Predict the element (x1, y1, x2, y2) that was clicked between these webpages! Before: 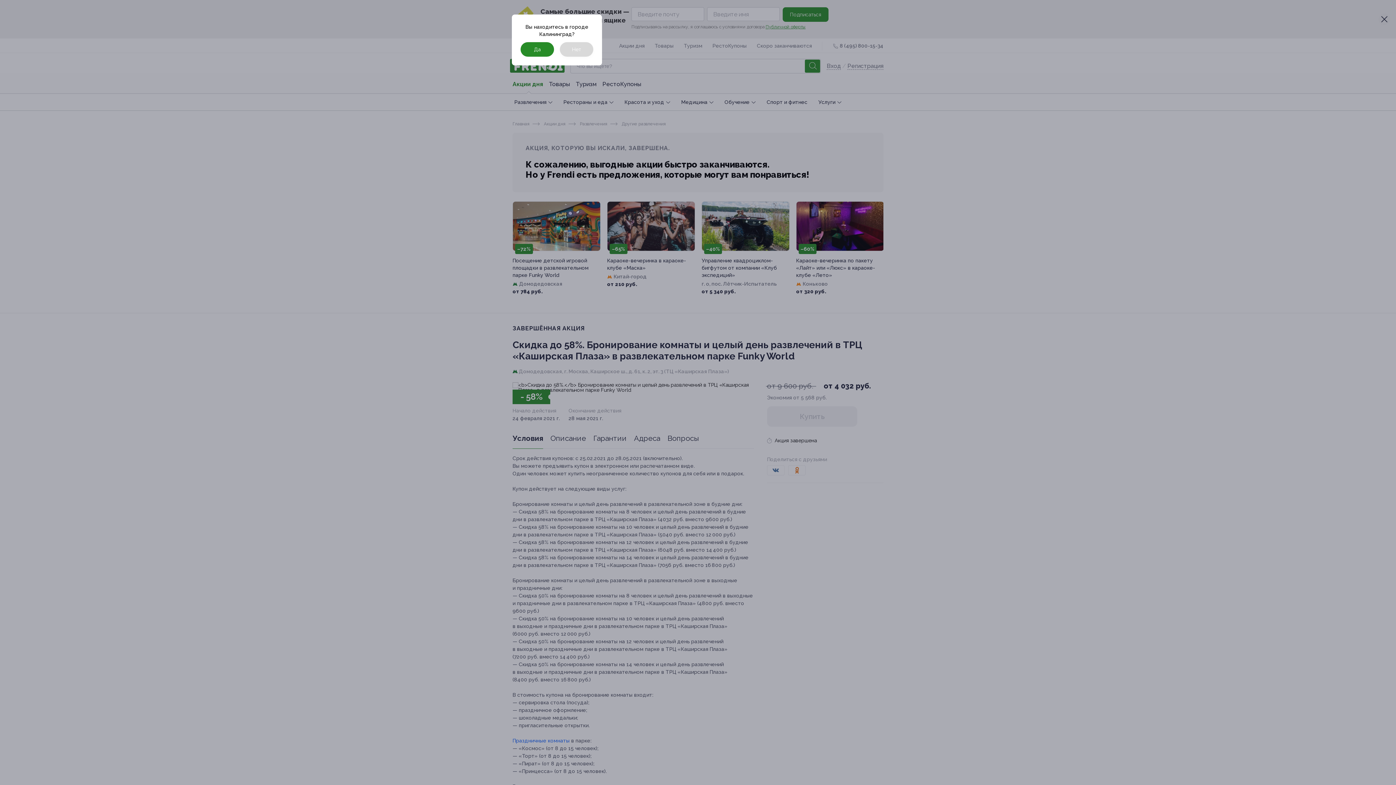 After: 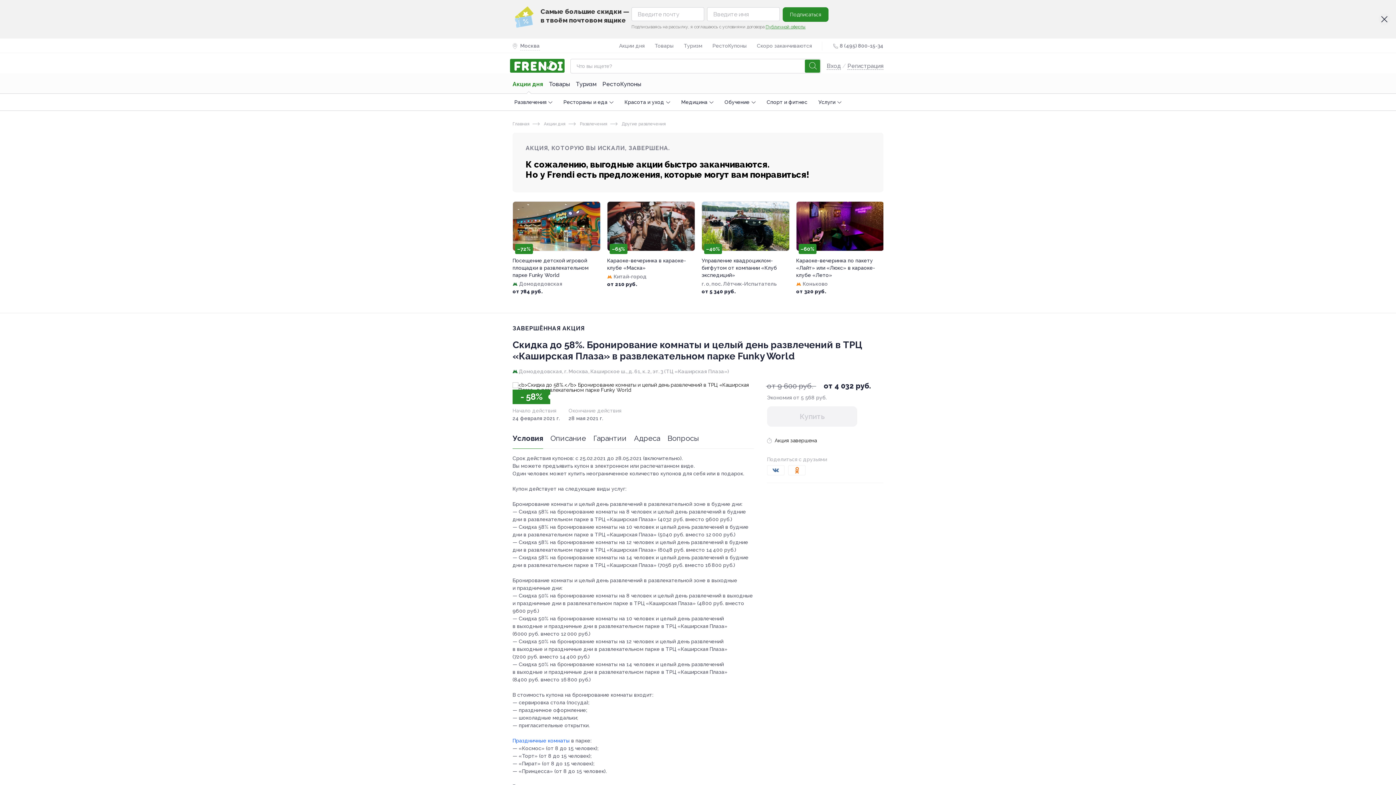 Action: bbox: (560, 42, 593, 56) label: Нет